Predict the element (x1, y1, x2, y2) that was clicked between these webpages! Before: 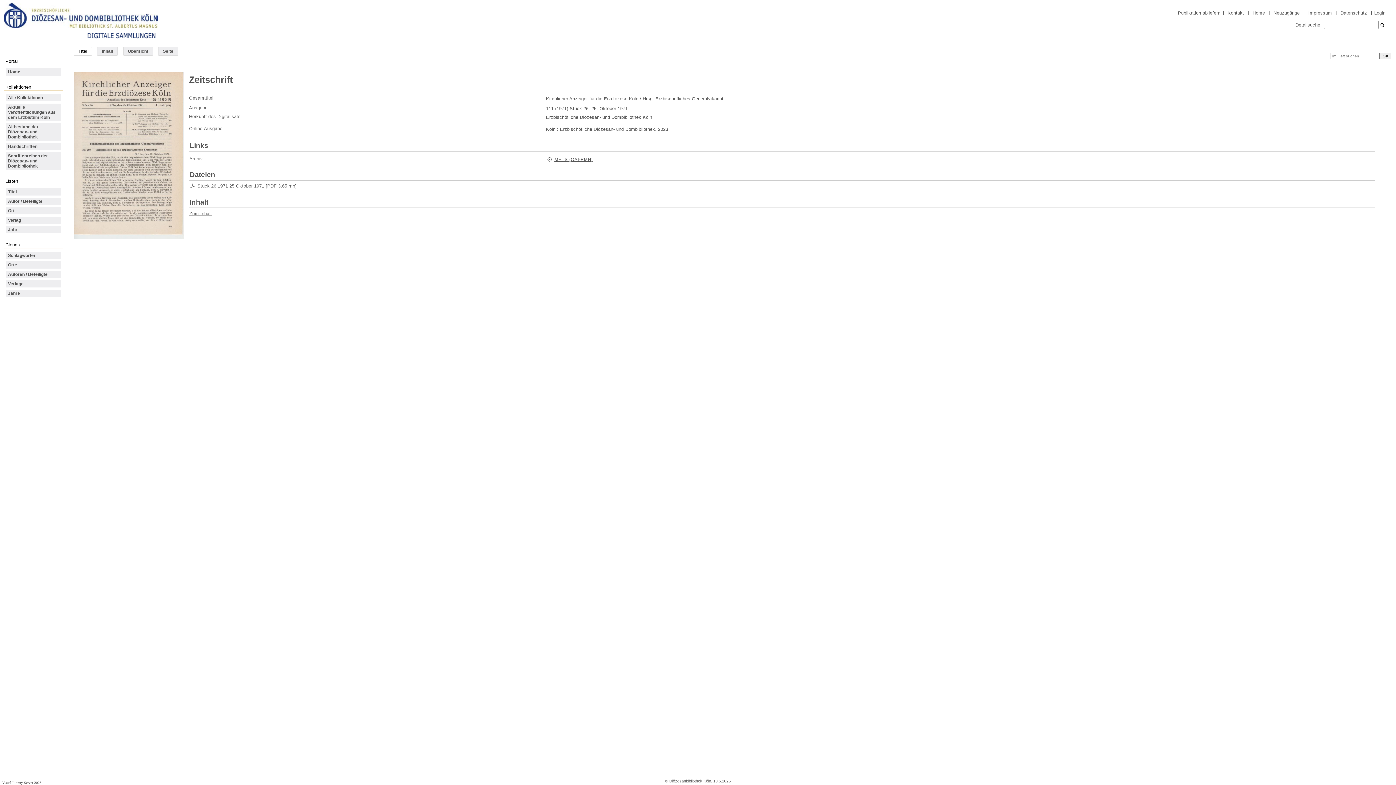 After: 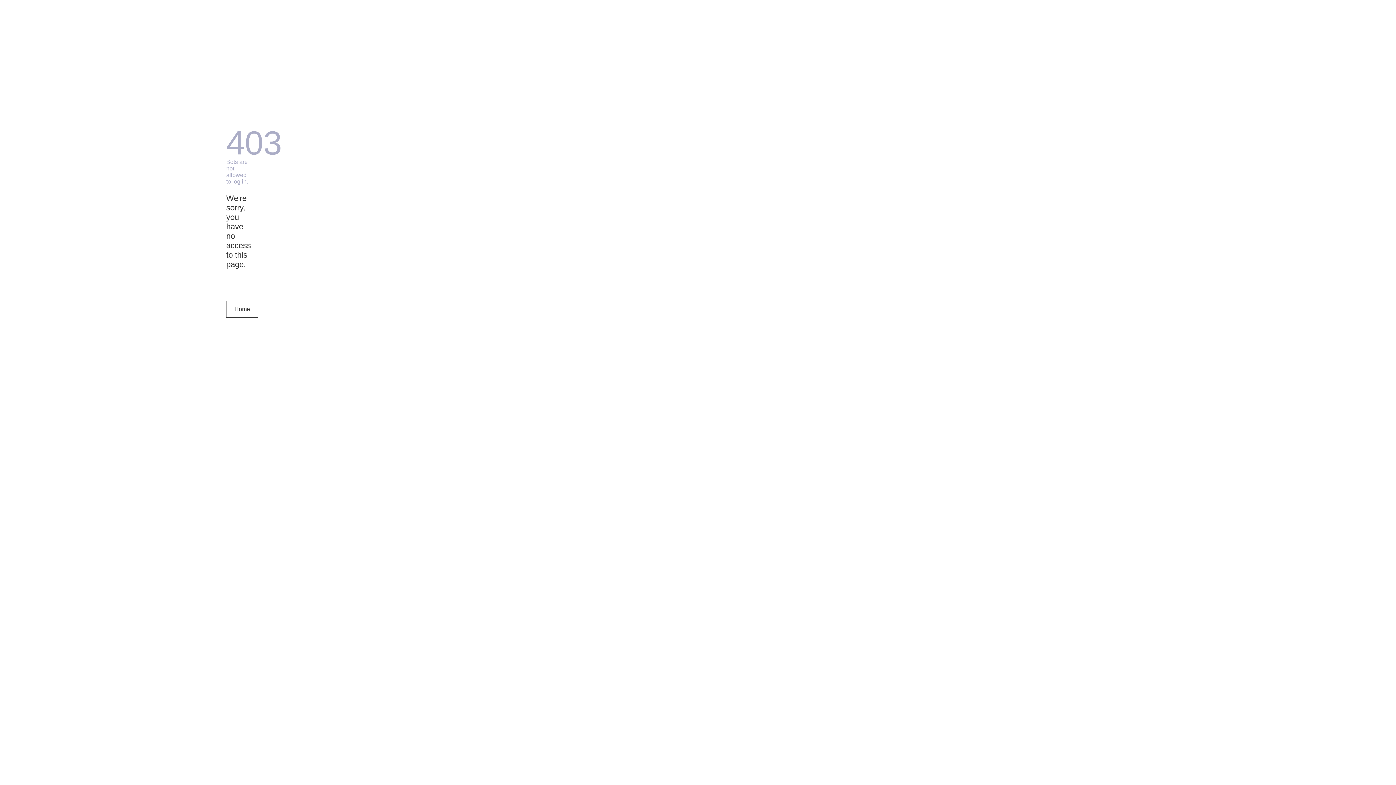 Action: bbox: (1373, 10, 1386, 15) label: Login